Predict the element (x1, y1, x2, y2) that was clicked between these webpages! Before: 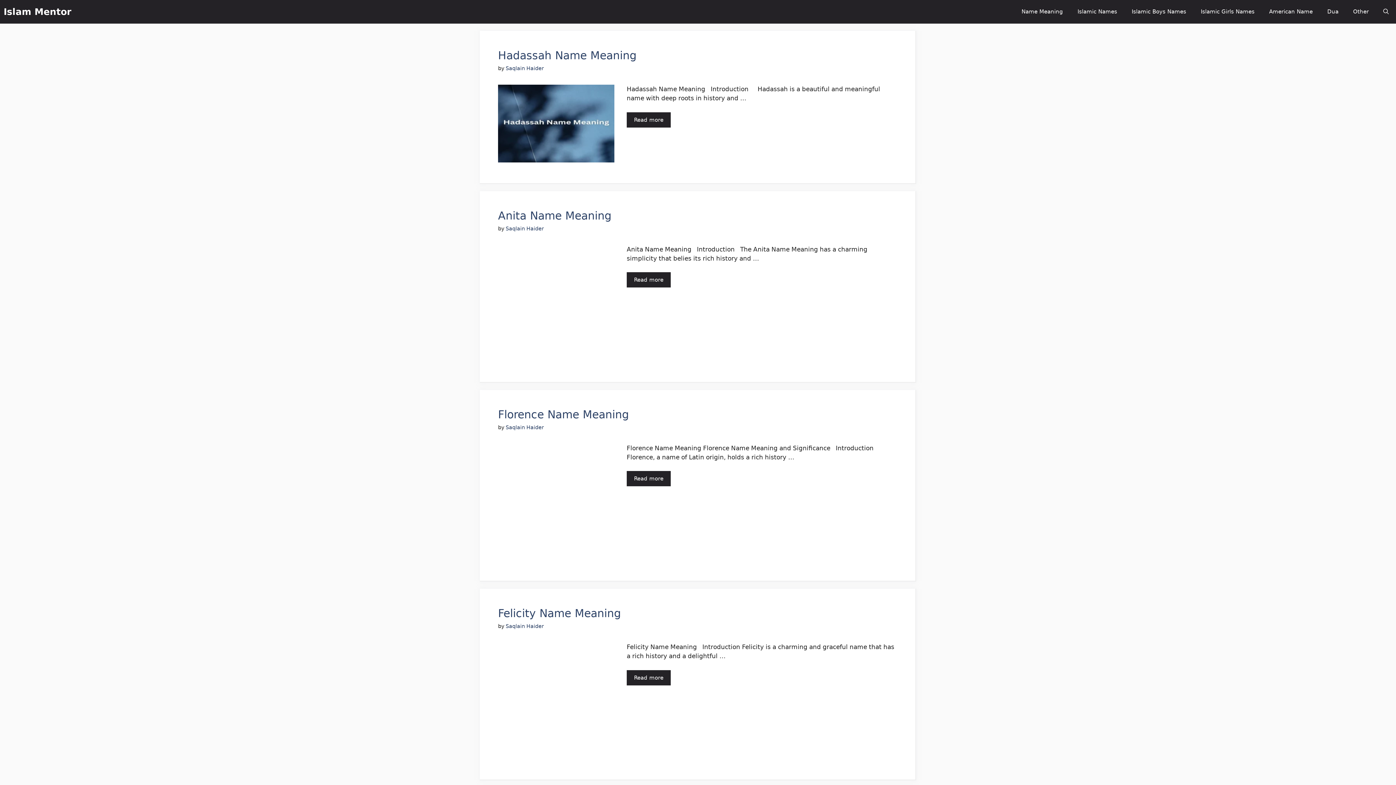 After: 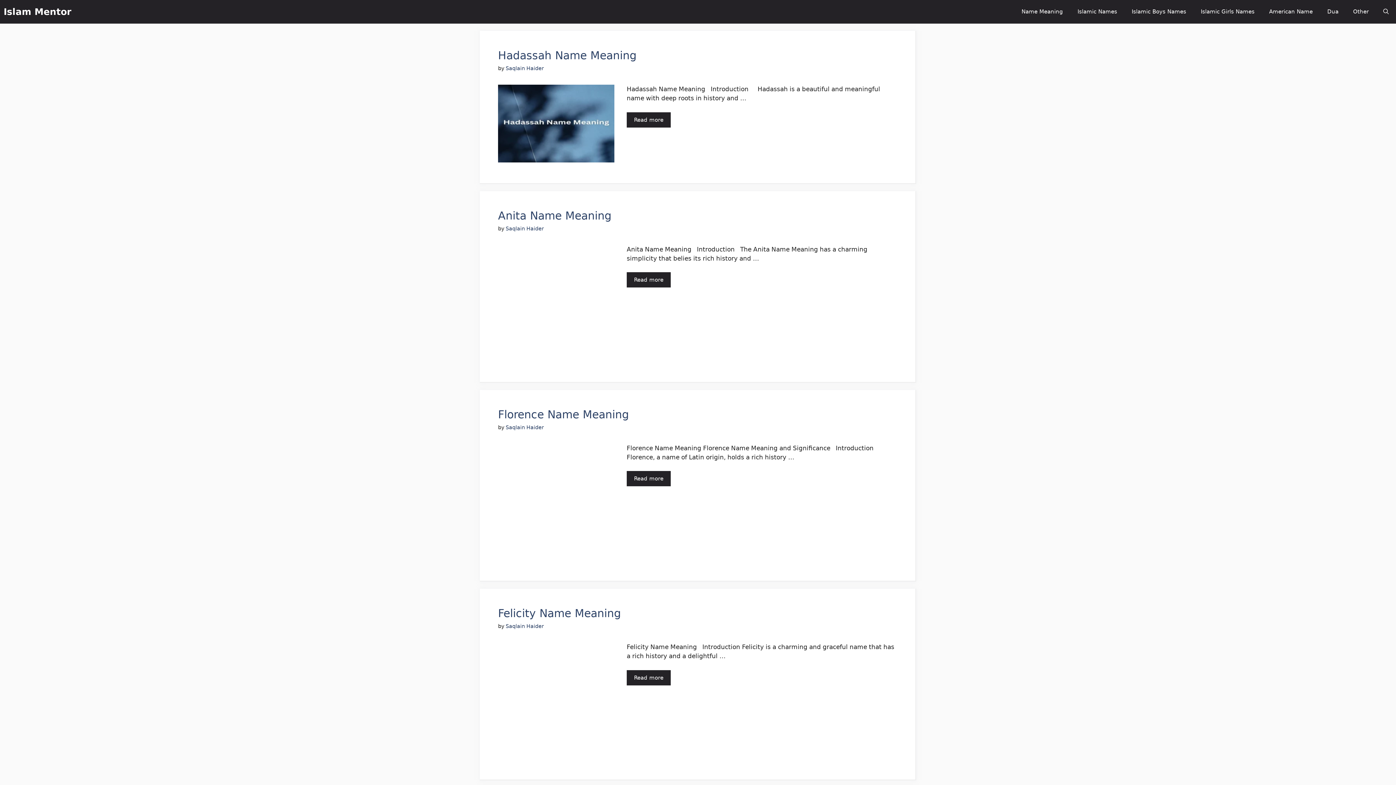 Action: label: Saqlain Haider bbox: (505, 424, 544, 430)